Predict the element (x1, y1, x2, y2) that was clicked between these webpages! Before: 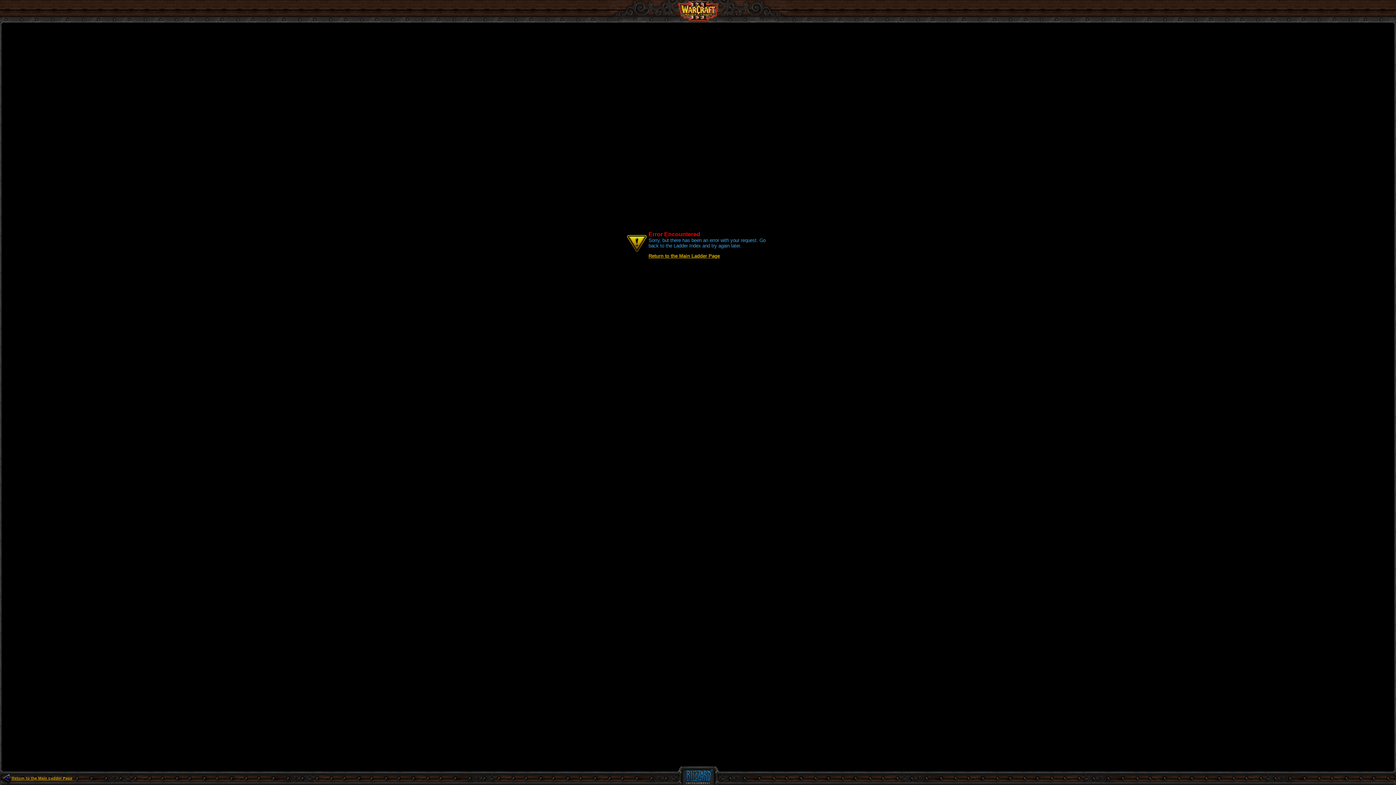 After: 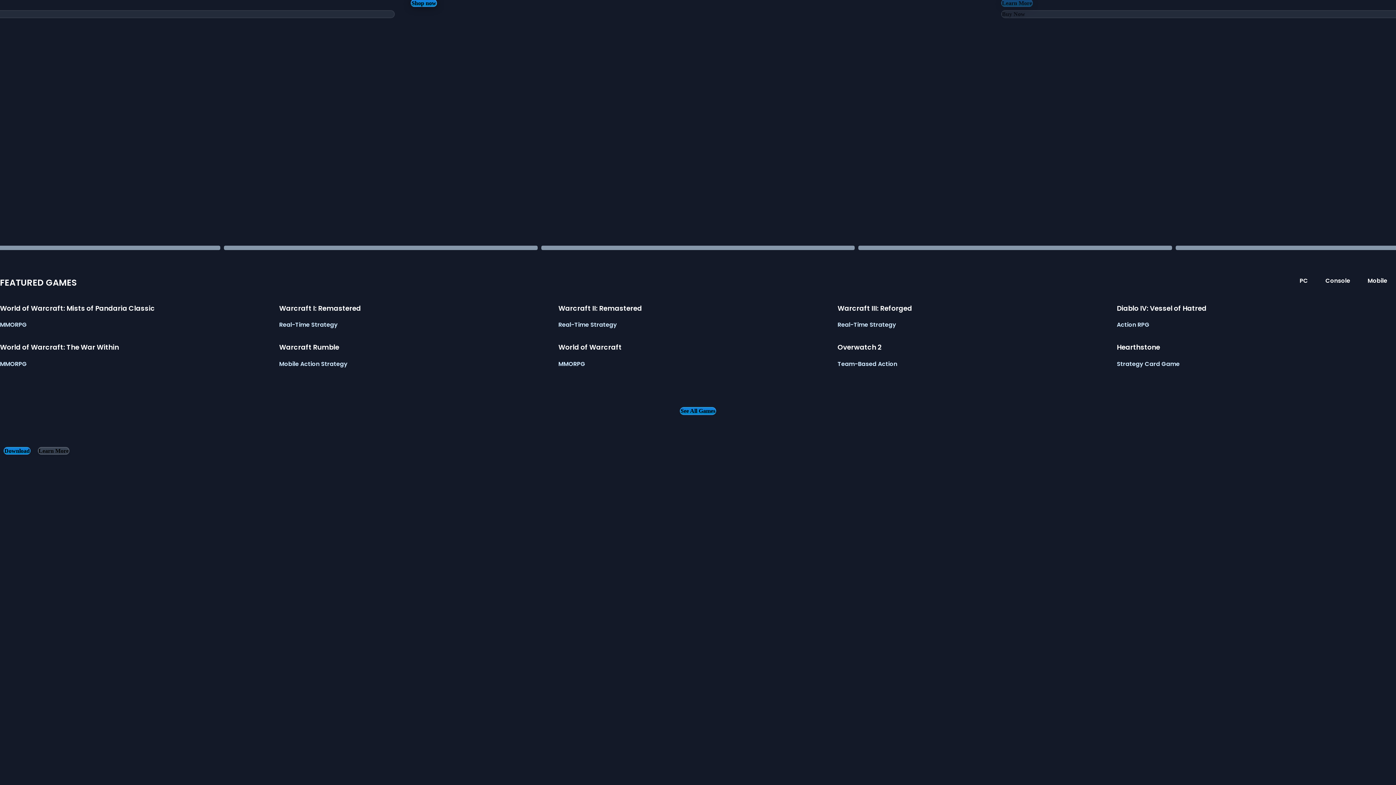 Action: bbox: (677, 780, 719, 786)